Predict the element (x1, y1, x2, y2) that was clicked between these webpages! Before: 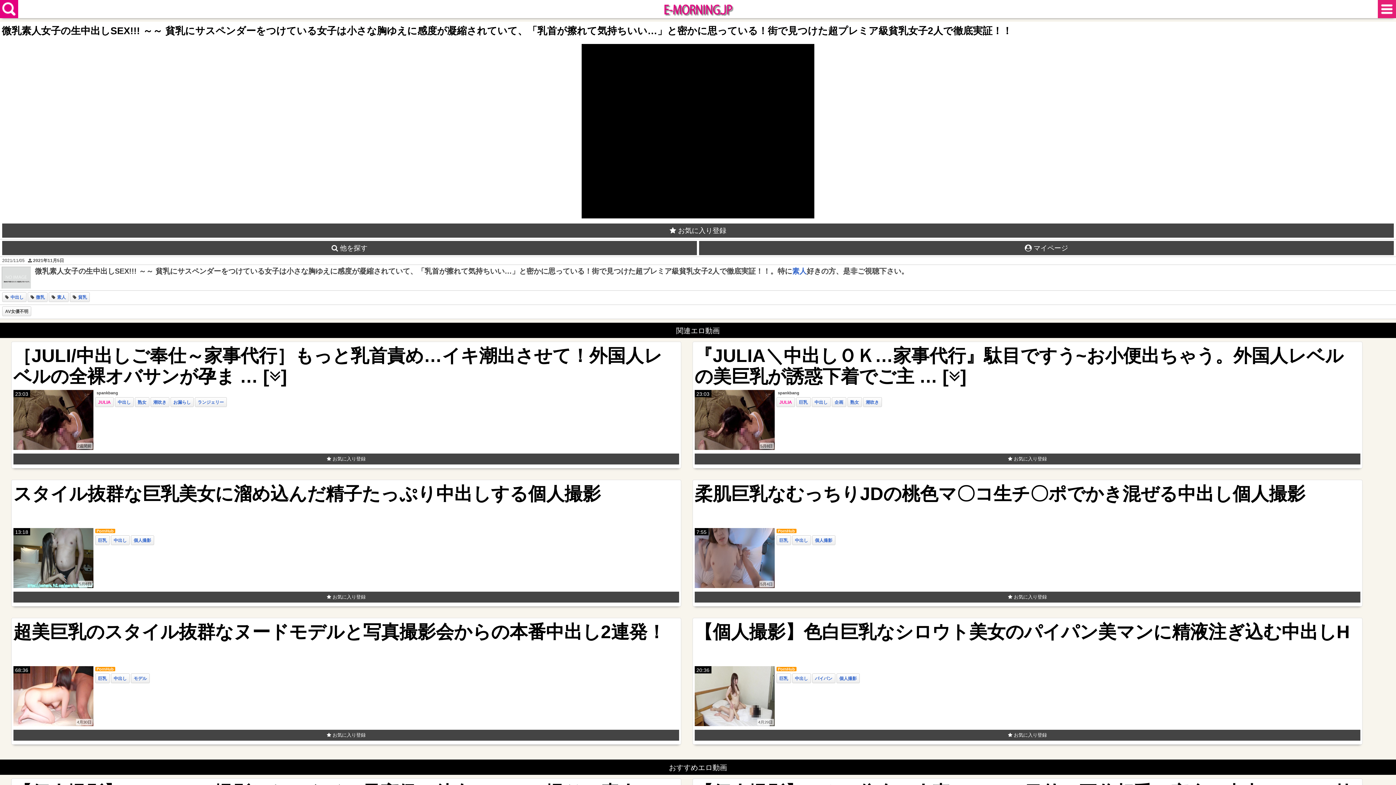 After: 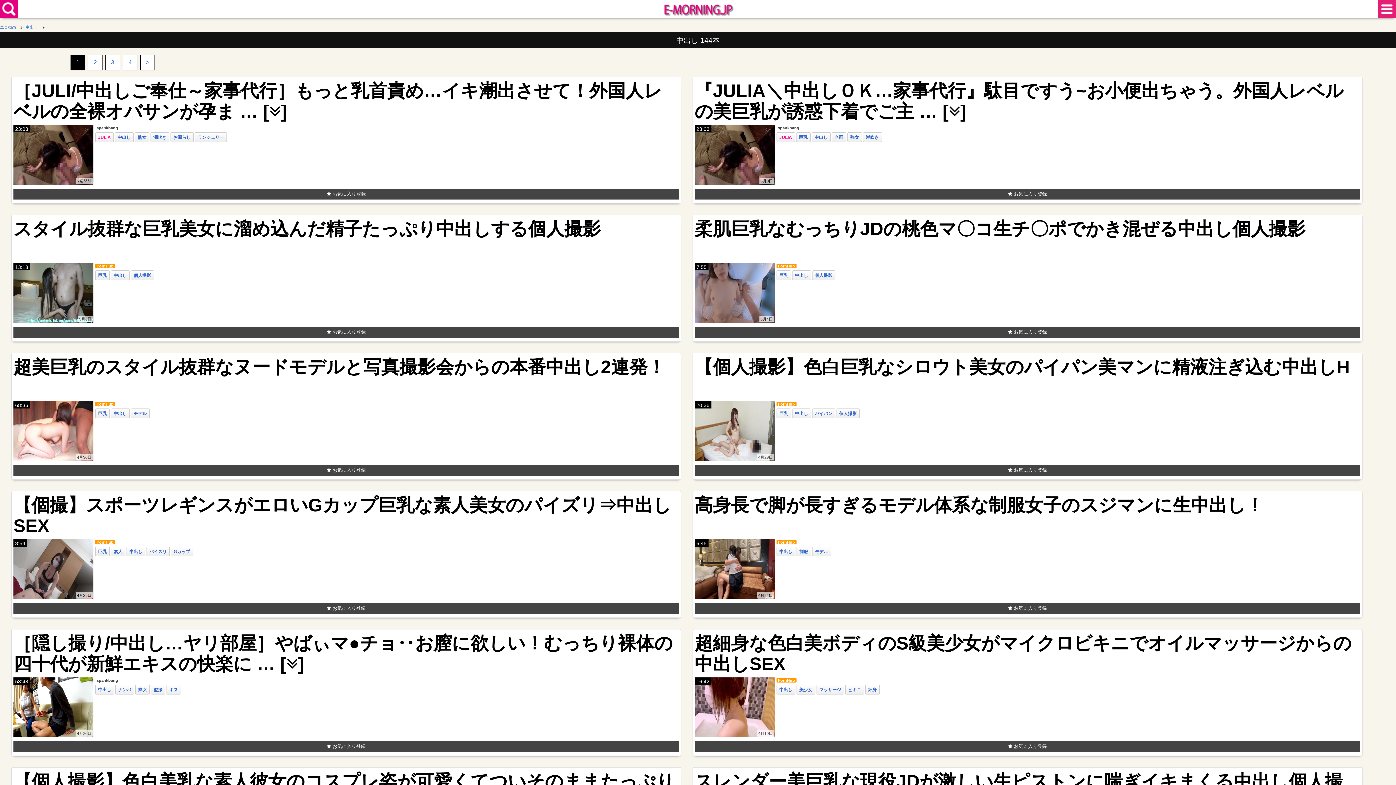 Action: label: 中出し bbox: (113, 676, 126, 681)